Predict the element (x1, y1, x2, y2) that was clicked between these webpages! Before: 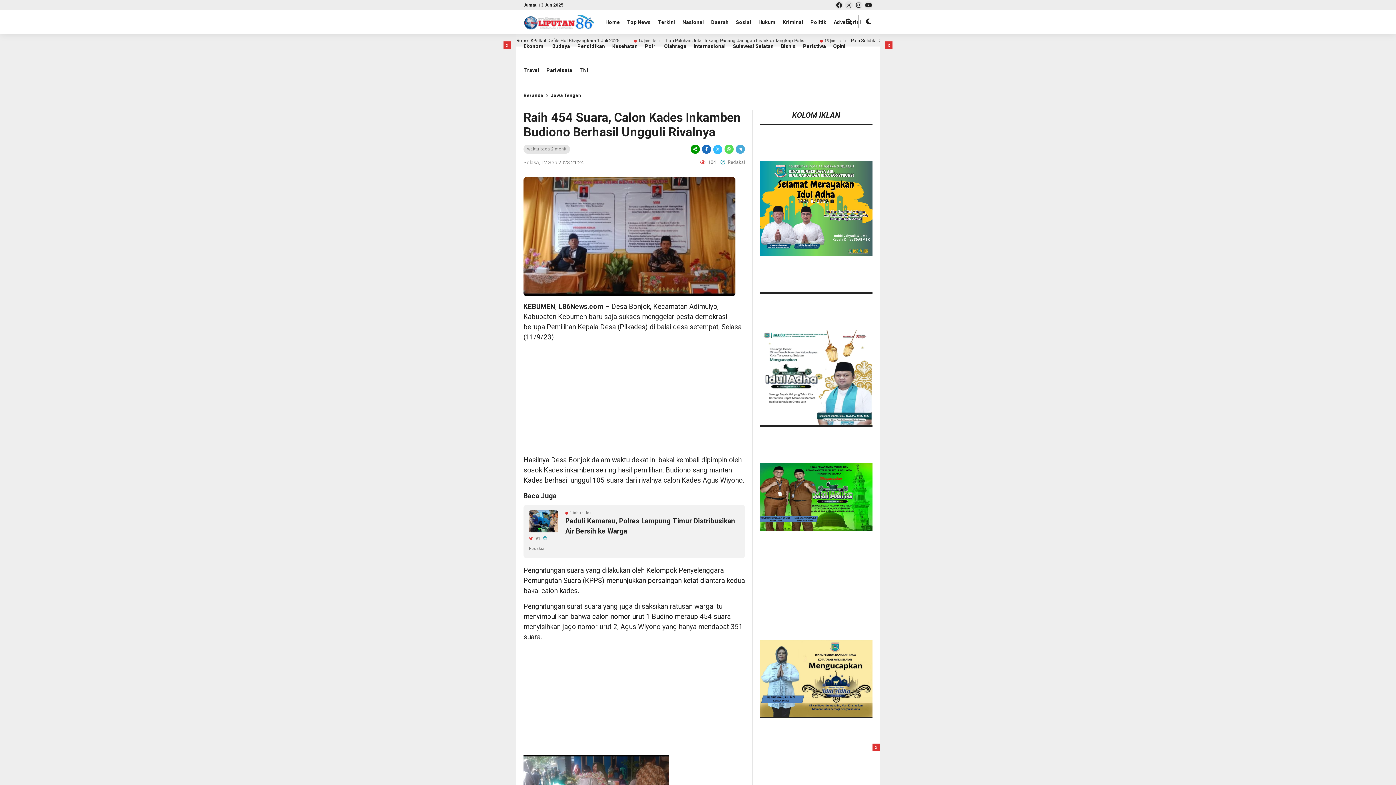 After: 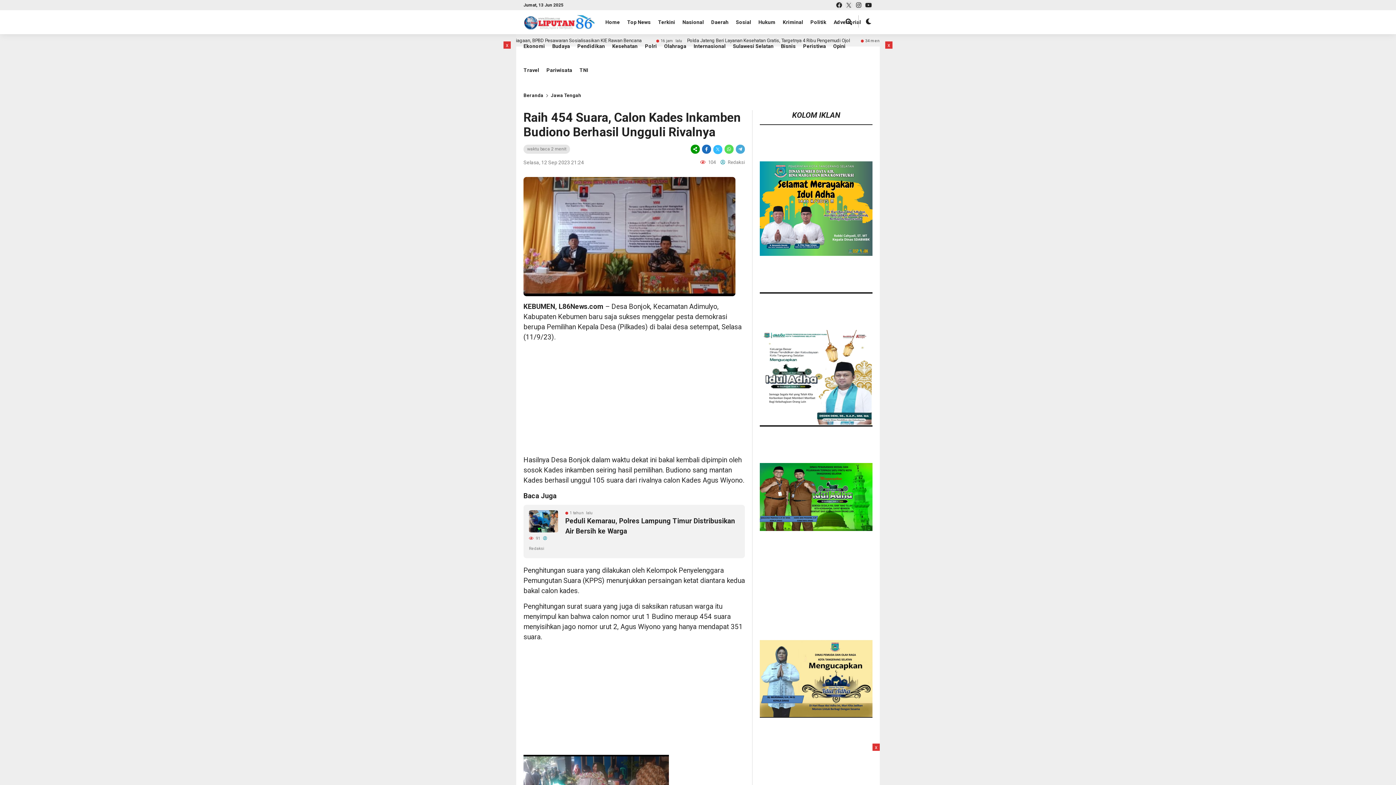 Action: bbox: (734, 146, 745, 151)